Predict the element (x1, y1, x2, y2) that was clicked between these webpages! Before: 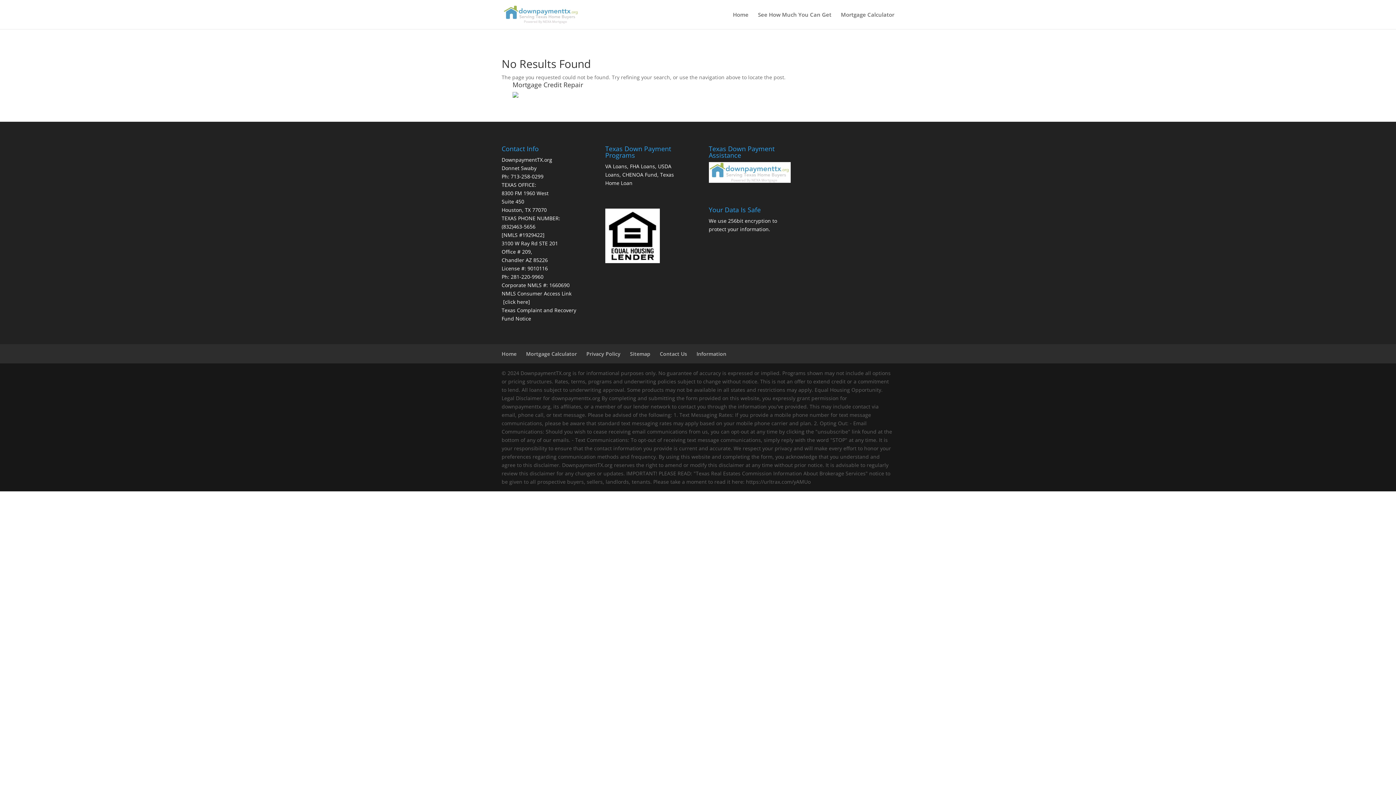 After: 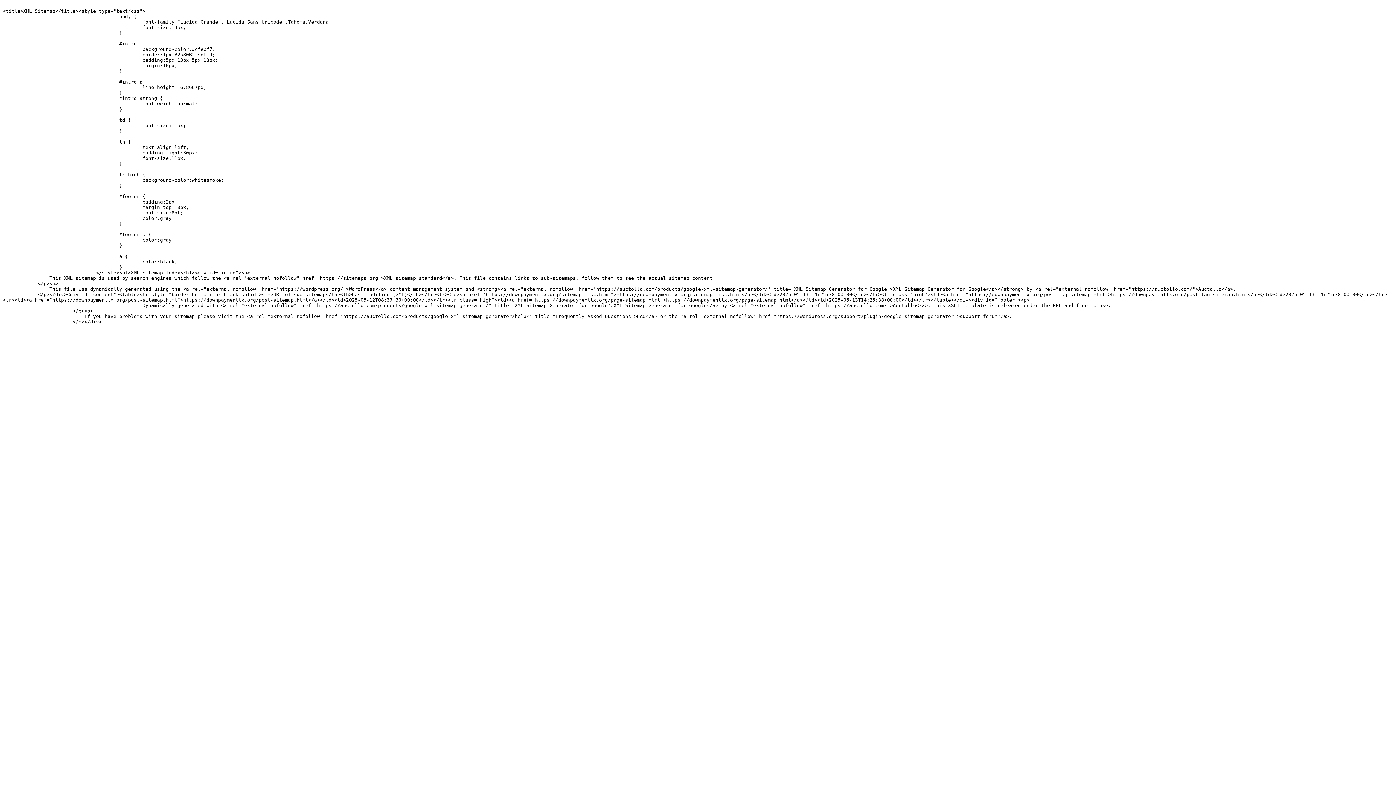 Action: bbox: (630, 350, 650, 357) label: Sitemap